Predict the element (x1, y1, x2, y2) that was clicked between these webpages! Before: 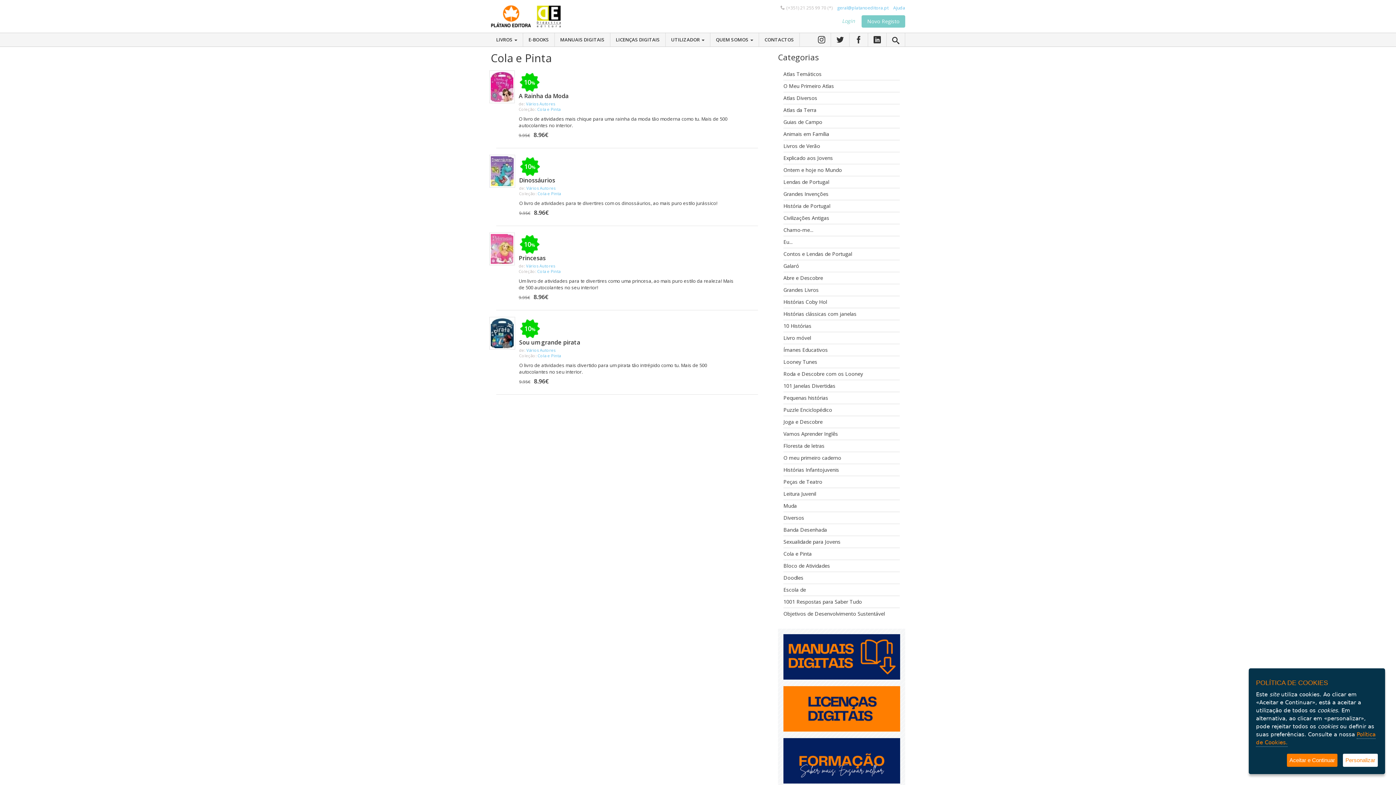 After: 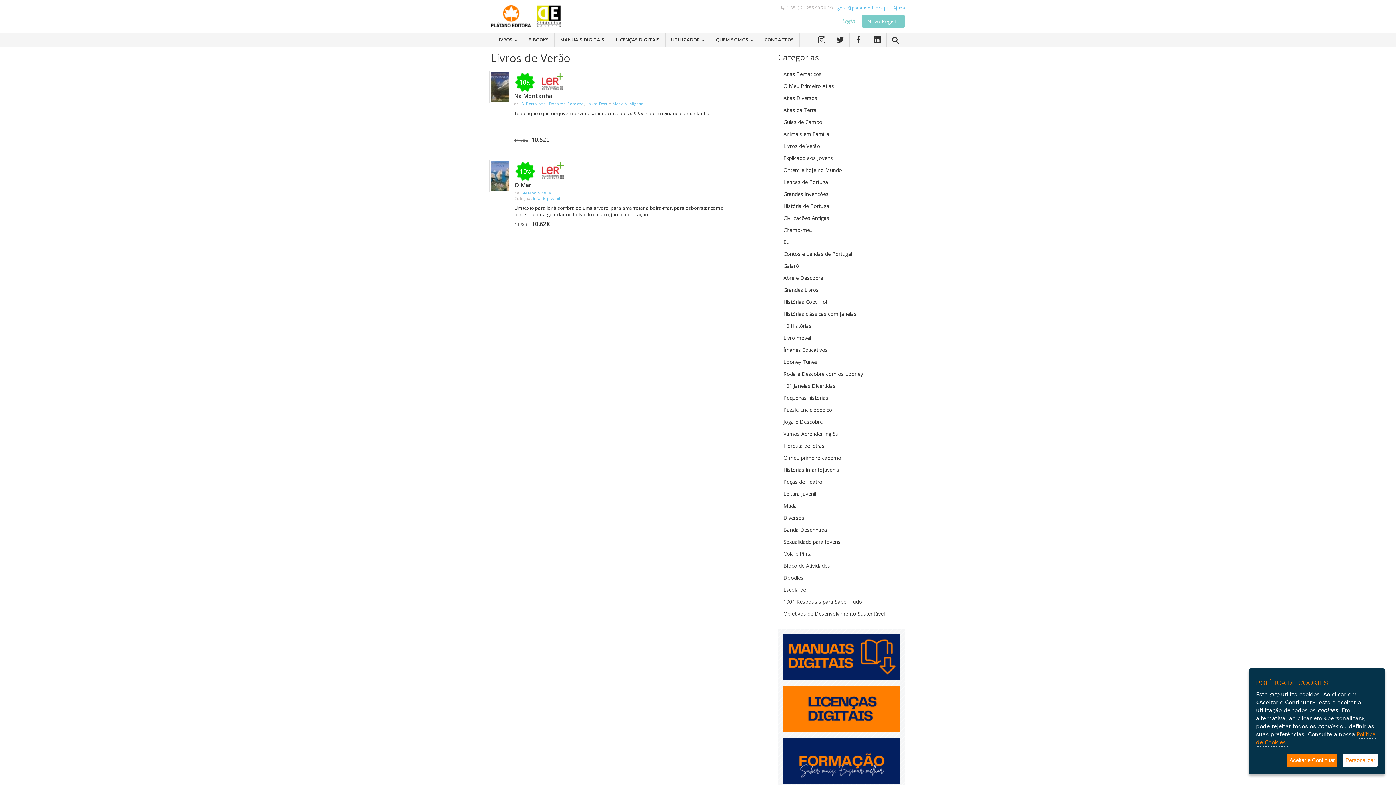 Action: bbox: (783, 142, 820, 149) label: Livros de Verão